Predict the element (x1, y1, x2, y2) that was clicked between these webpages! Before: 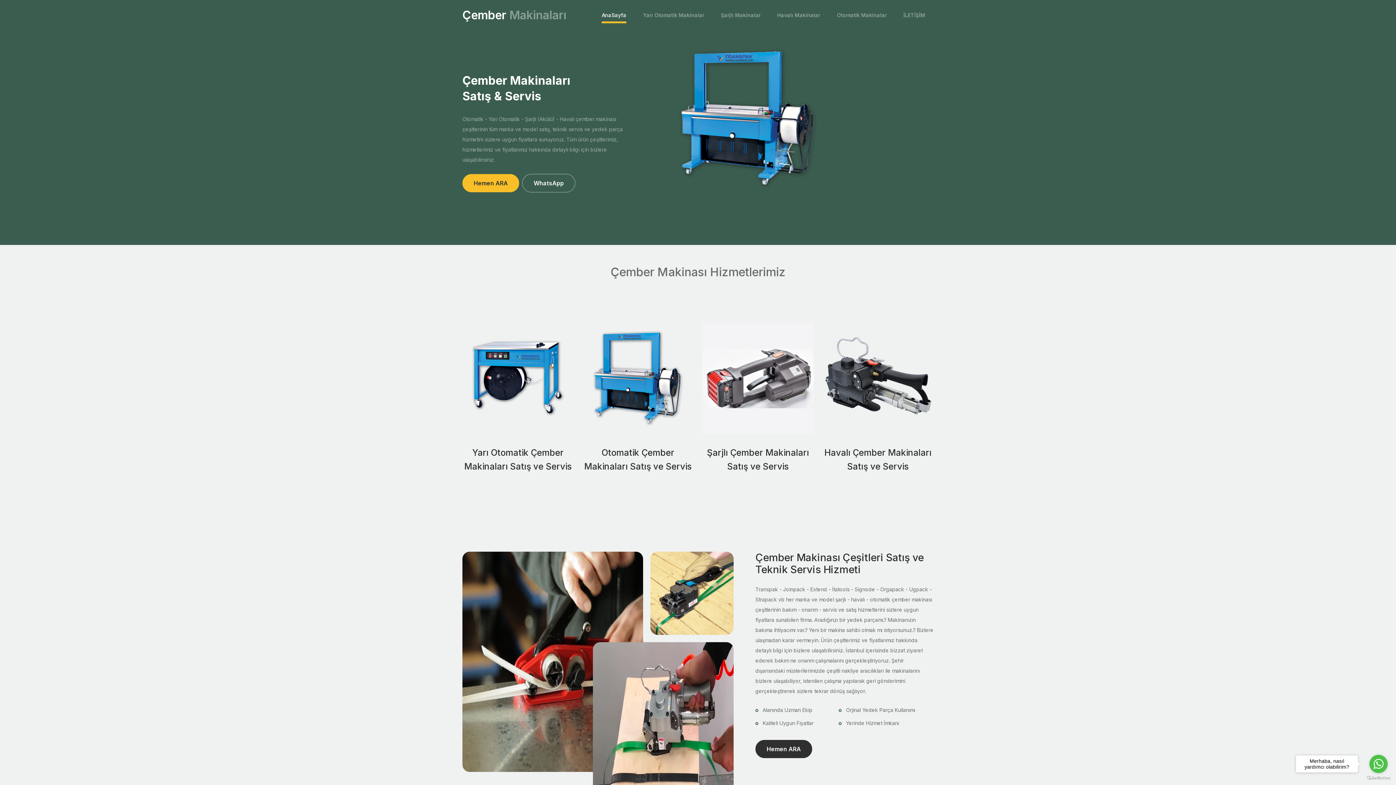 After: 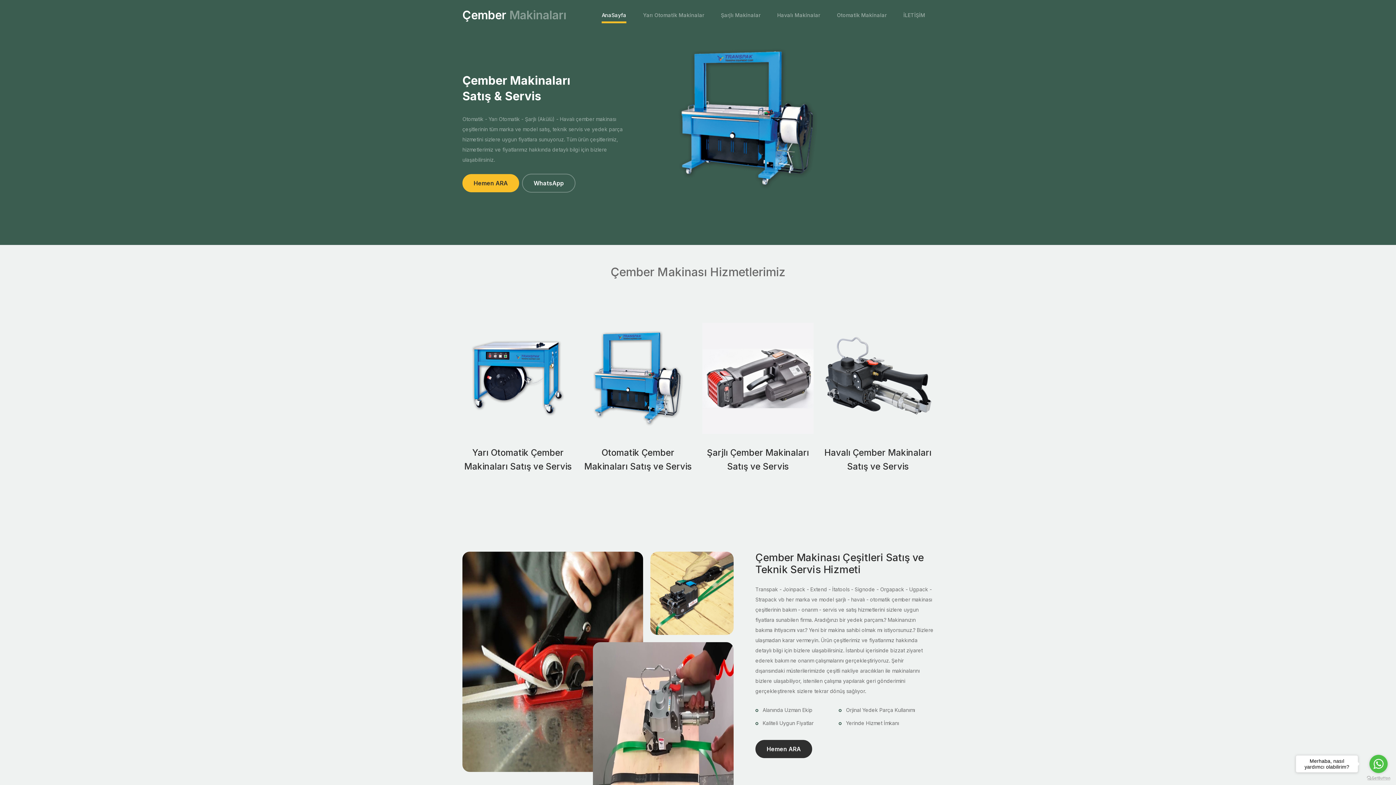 Action: bbox: (1367, 776, 1390, 780) label: Go to GetButton.io website